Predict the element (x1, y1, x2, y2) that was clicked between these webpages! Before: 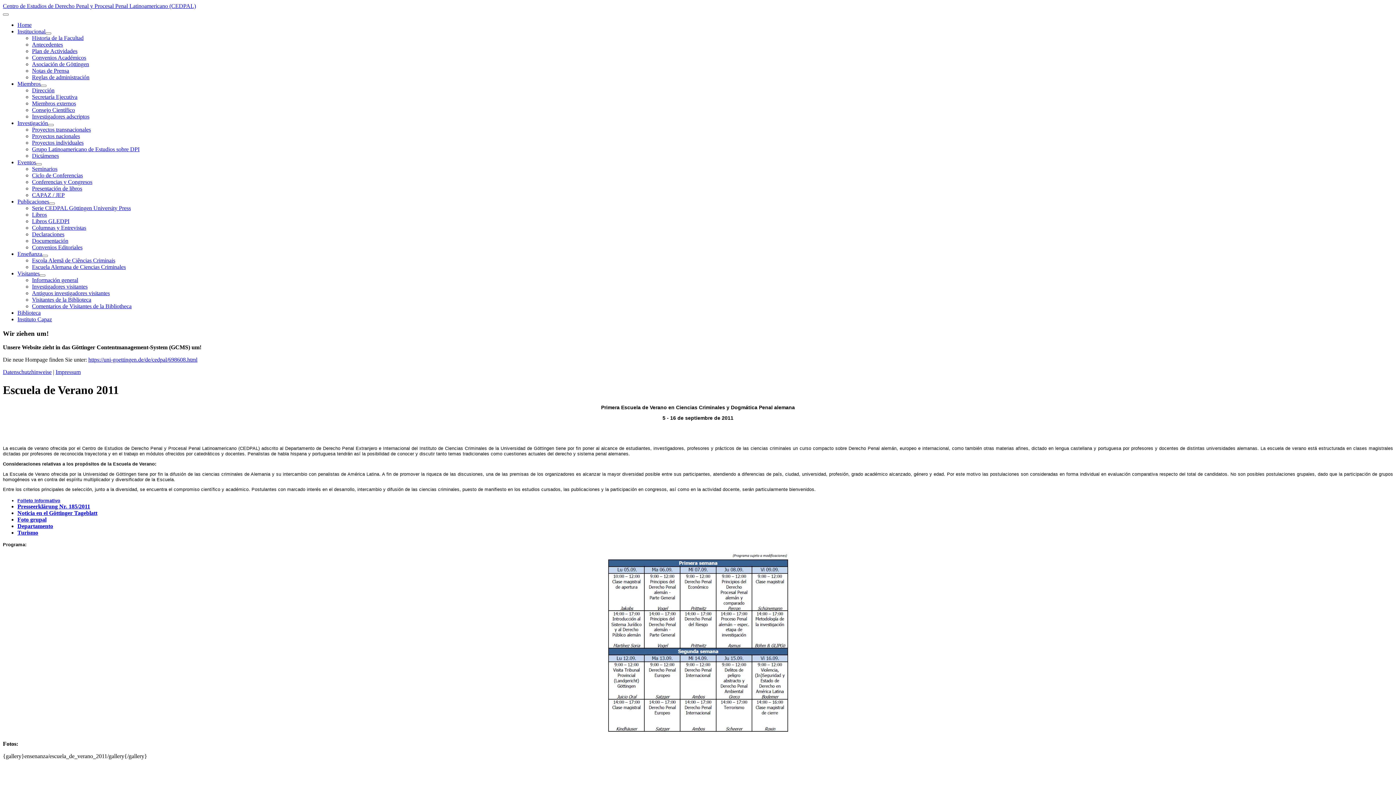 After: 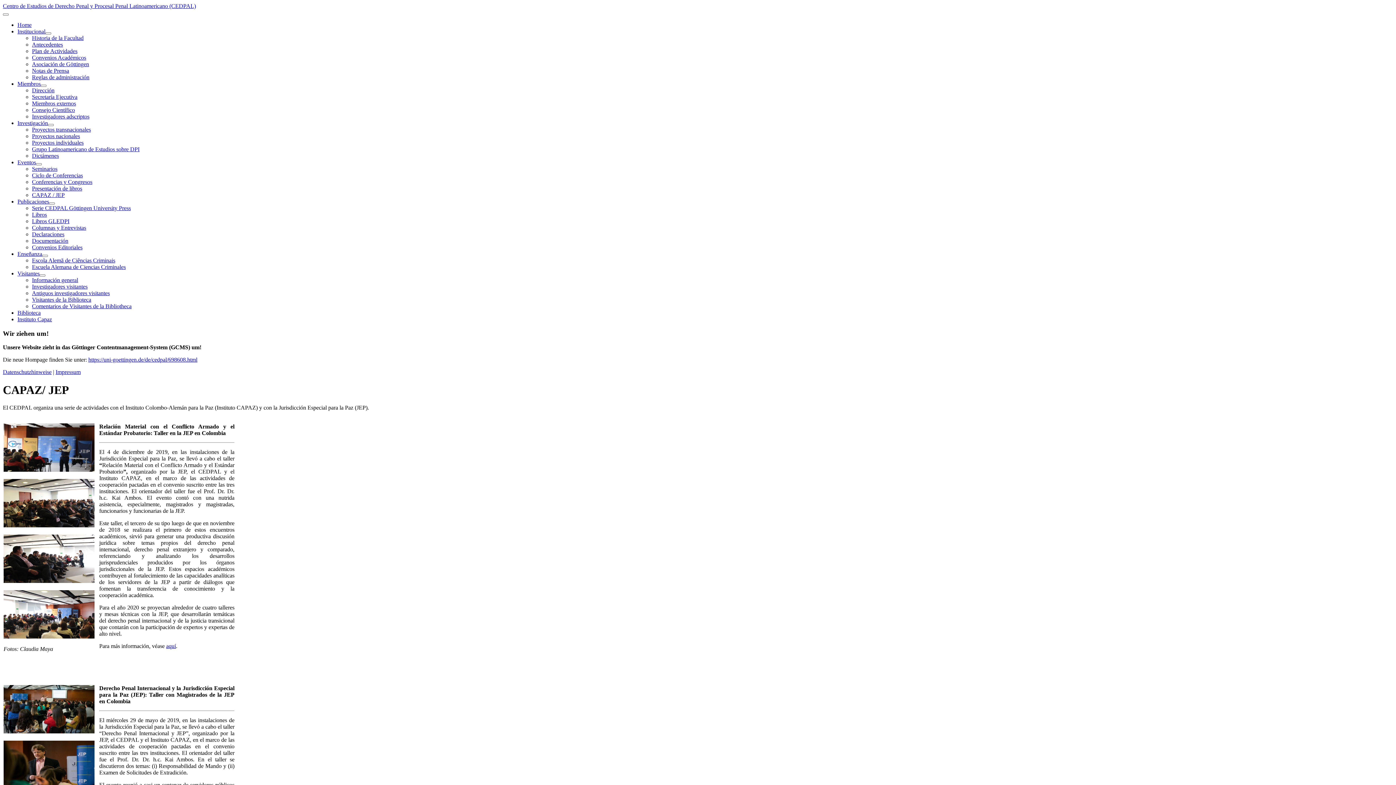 Action: bbox: (32, 192, 64, 198) label: CAPAZ / JEP